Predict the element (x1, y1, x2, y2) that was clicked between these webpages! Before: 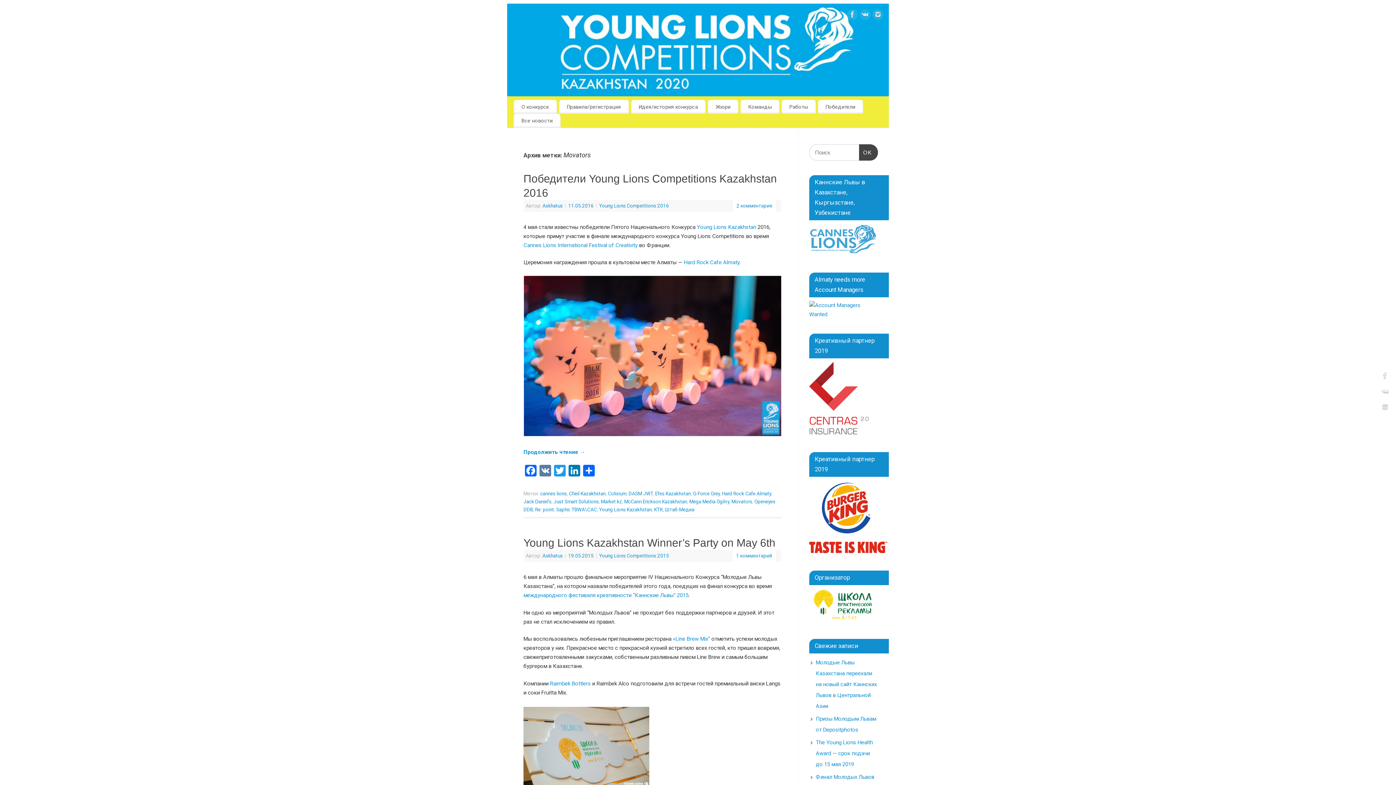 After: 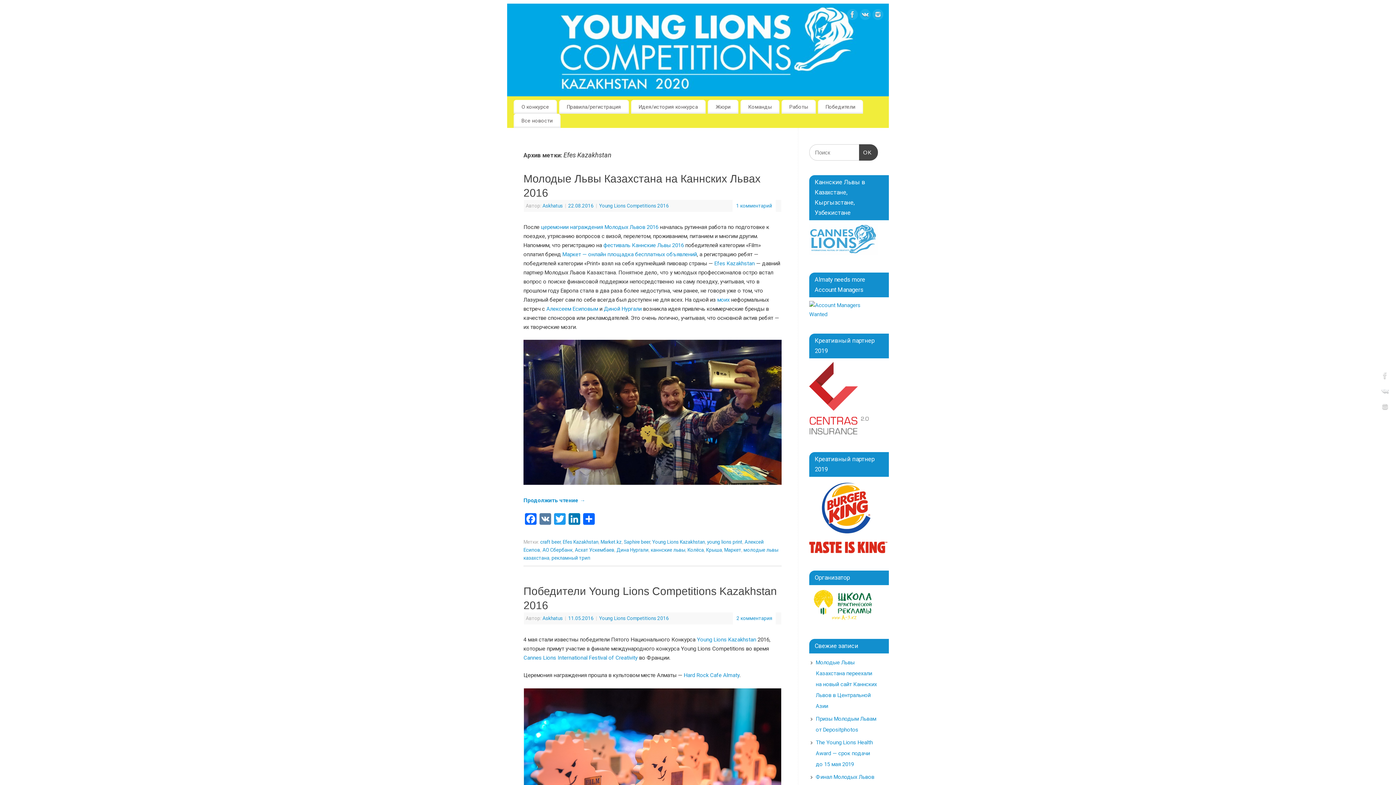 Action: bbox: (655, 491, 690, 496) label: Efes Kazakhstan